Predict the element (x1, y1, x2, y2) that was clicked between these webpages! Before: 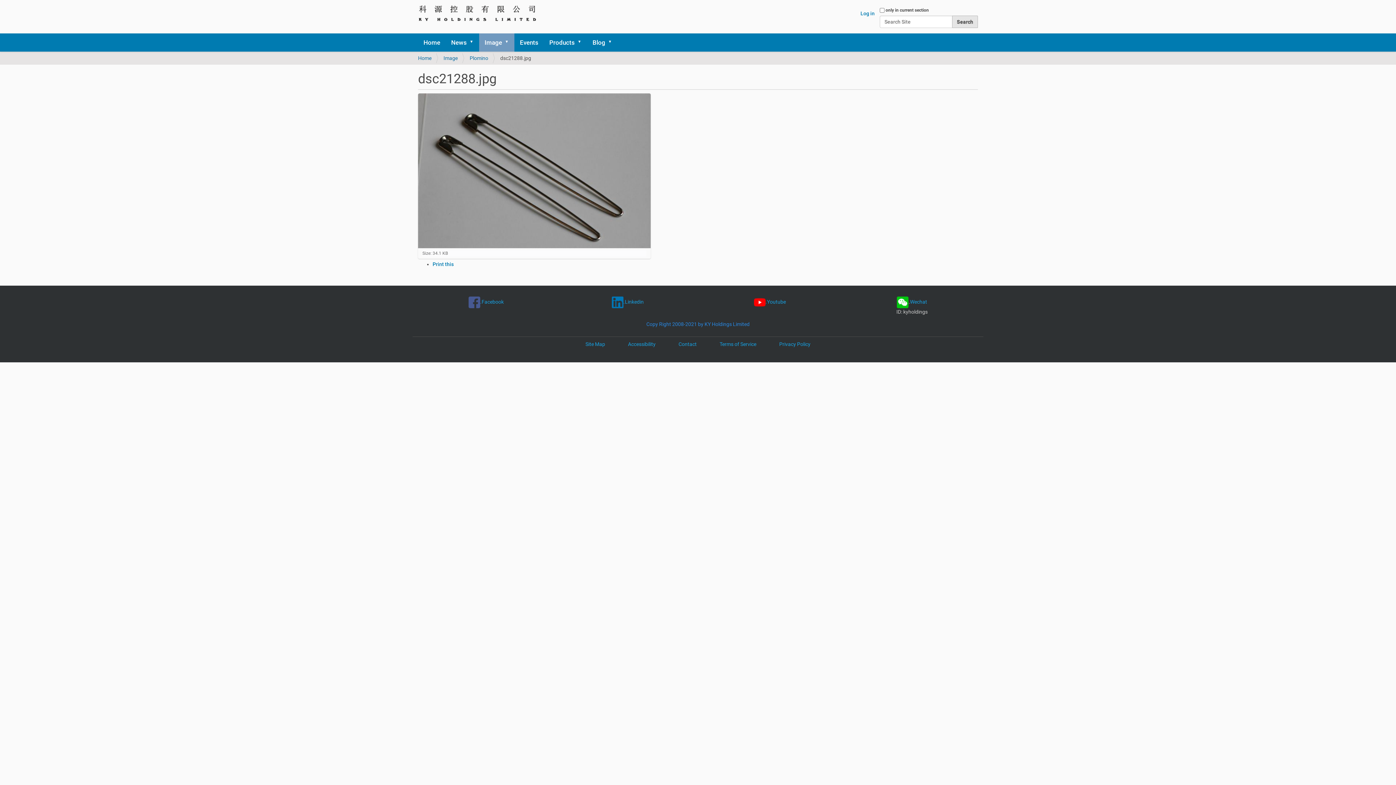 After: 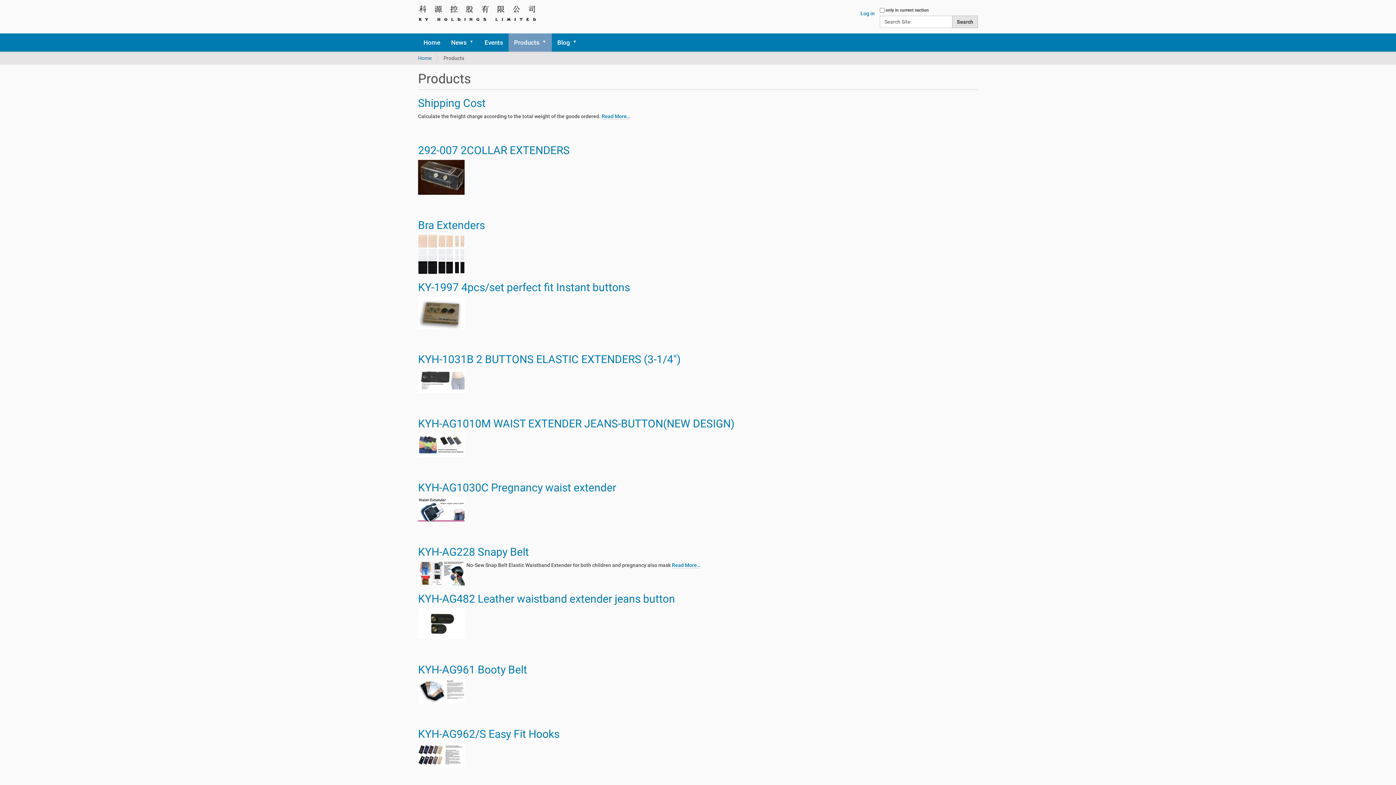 Action: bbox: (544, 33, 587, 51) label: Products